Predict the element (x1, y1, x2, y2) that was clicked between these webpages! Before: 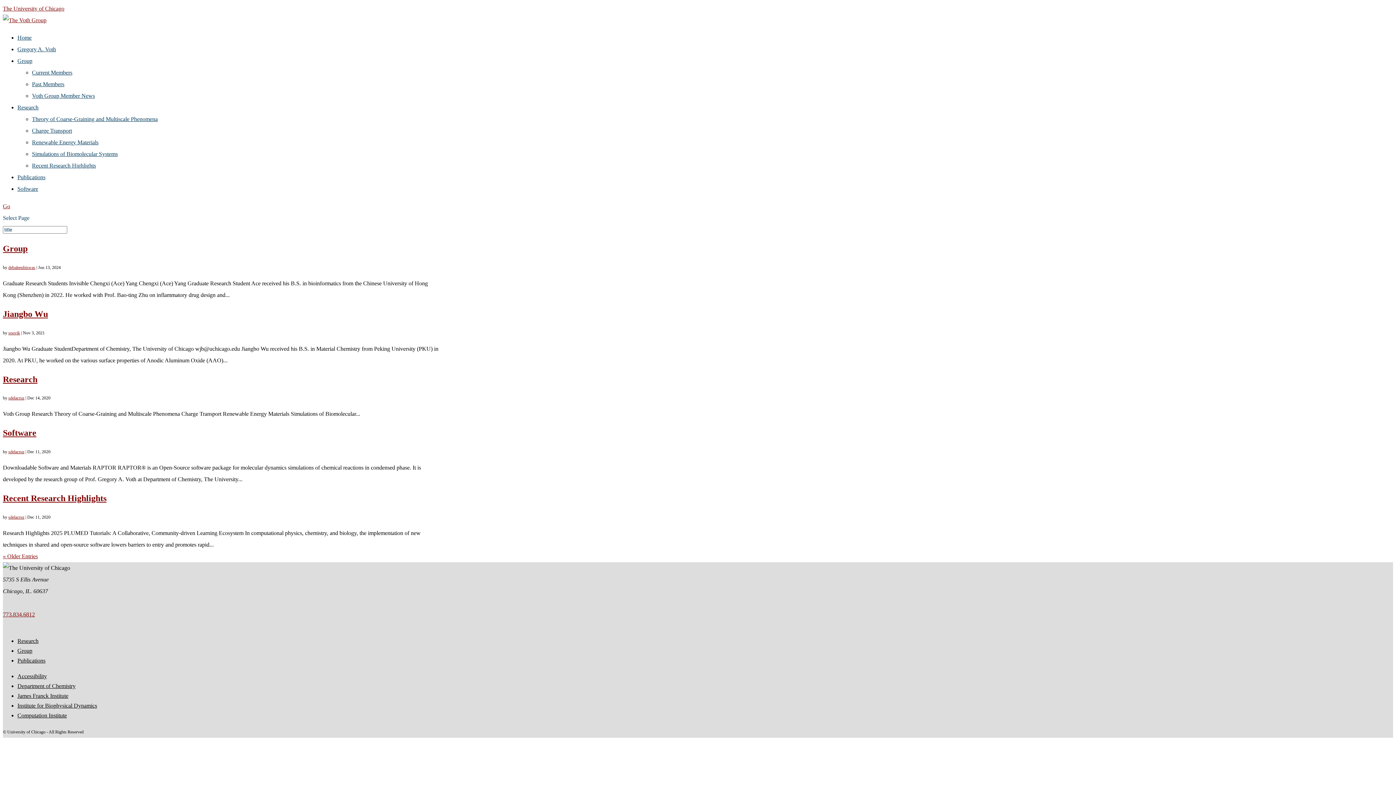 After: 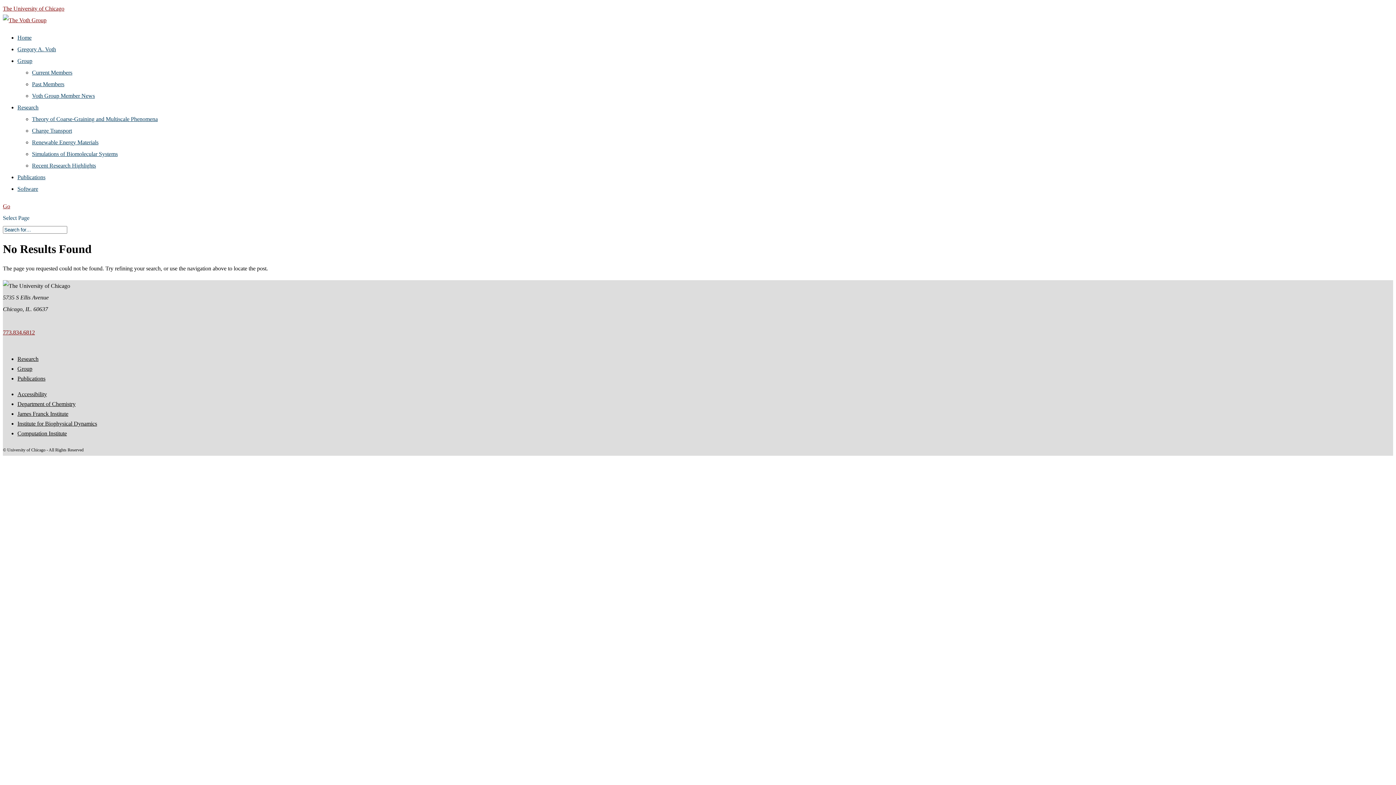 Action: label: sdelacruz bbox: (8, 395, 24, 400)